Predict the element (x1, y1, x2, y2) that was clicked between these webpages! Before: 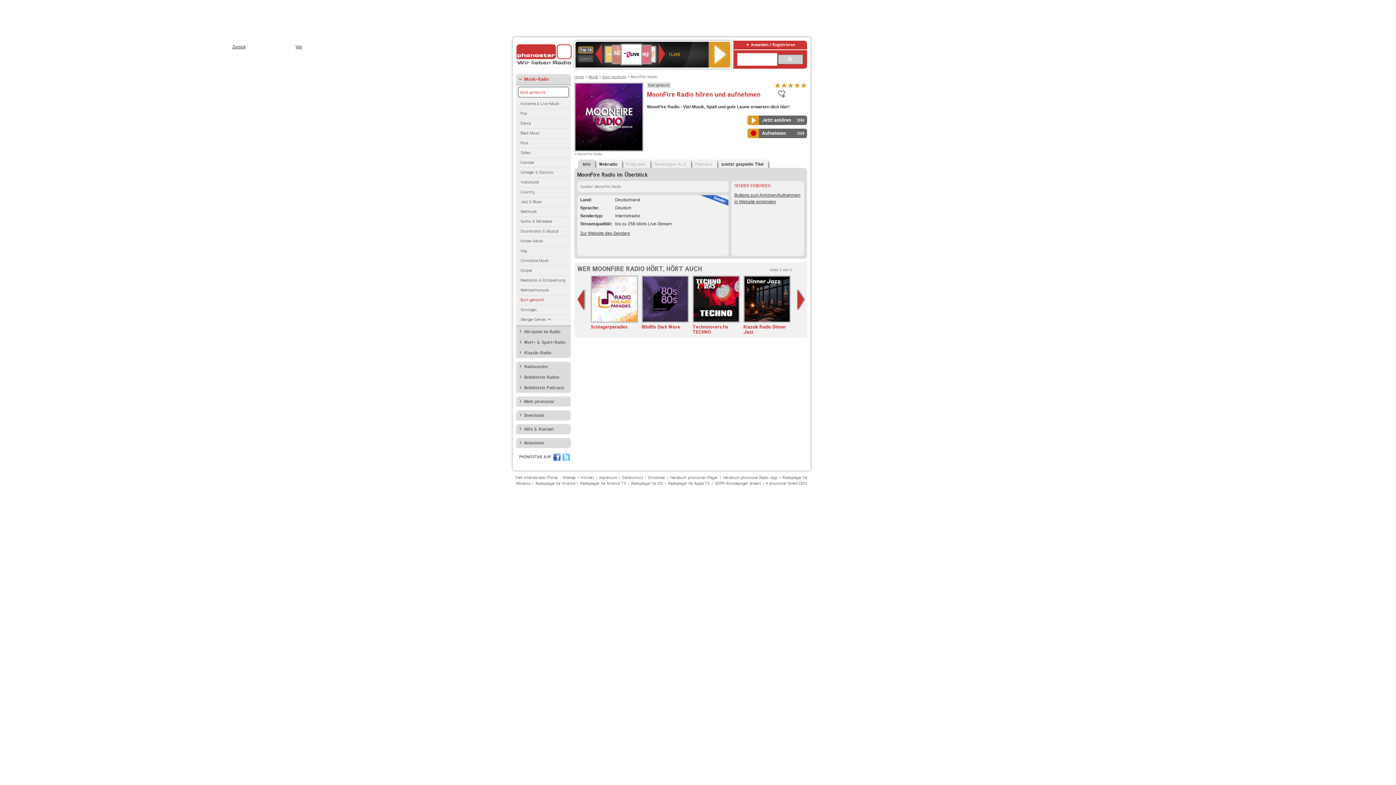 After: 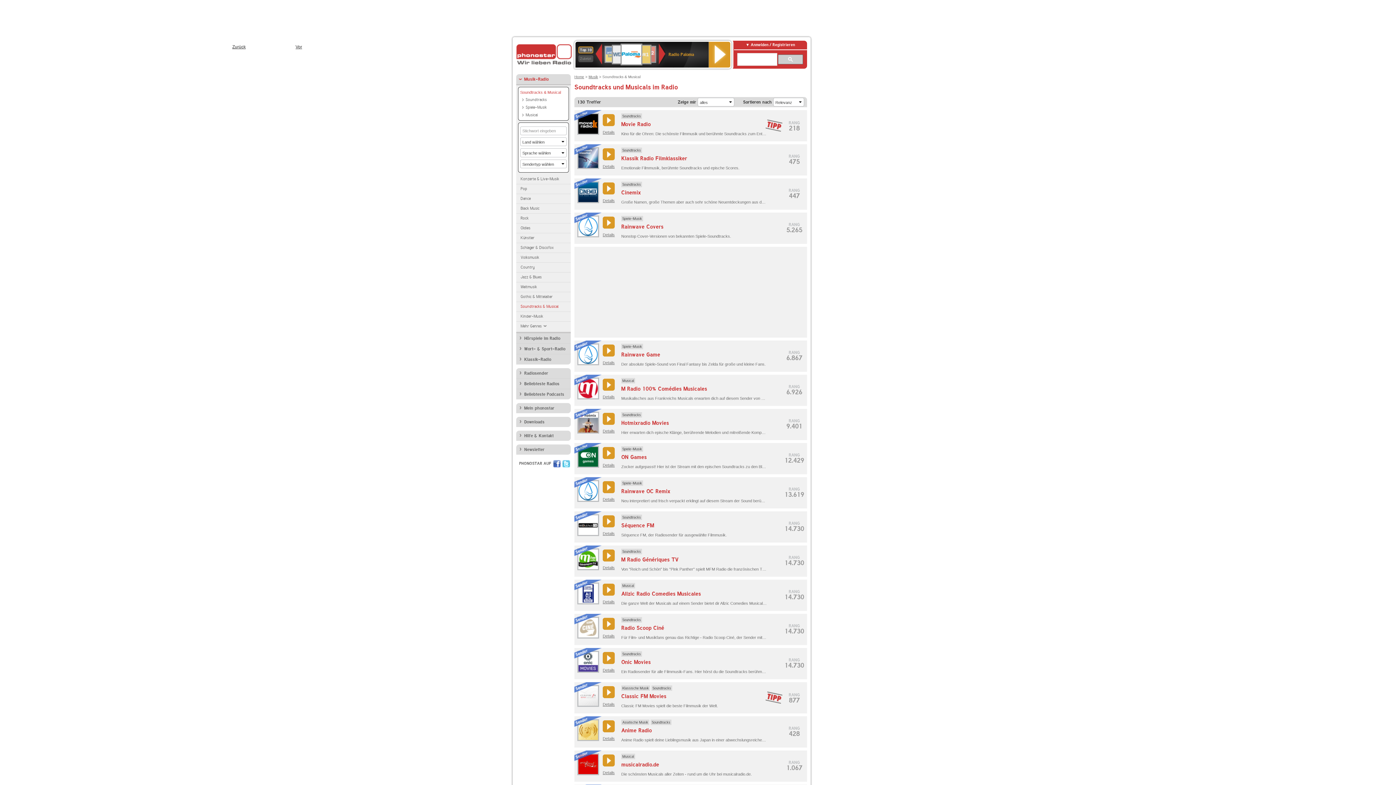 Action: bbox: (516, 226, 570, 236) label: Soundtracks & Musical